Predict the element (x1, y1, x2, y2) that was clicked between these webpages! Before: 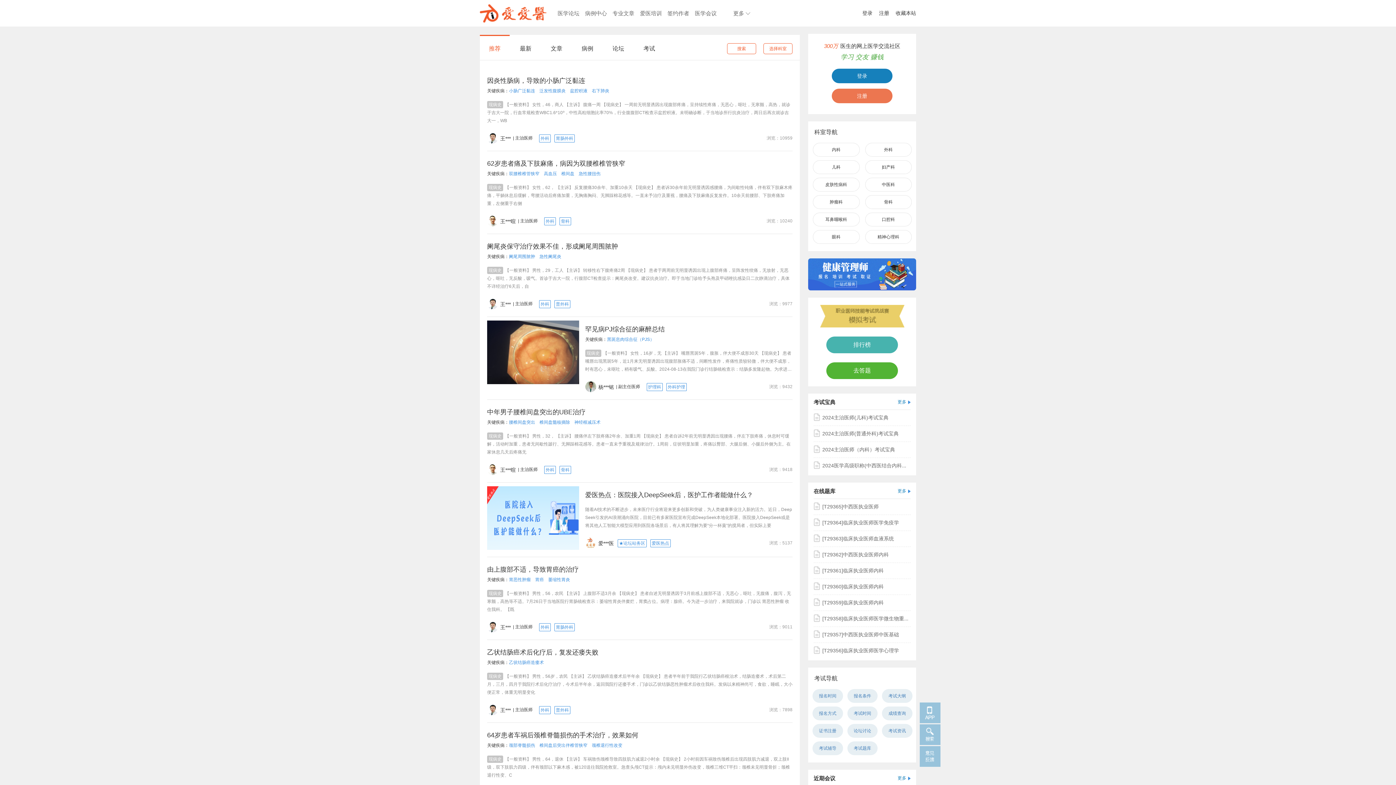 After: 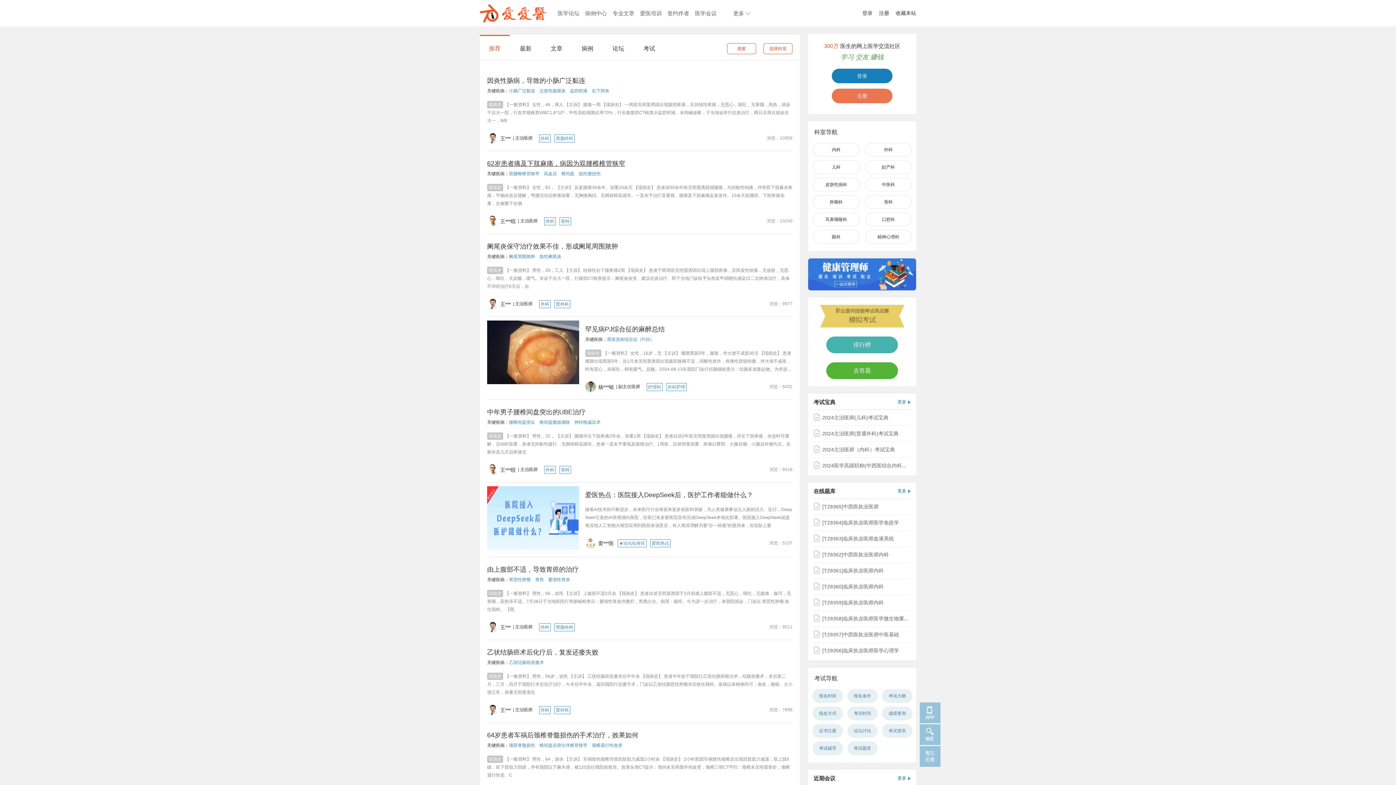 Action: label: 62岁患者痛及下肢麻痛，病因为双腰椎椎管狭窄 bbox: (487, 159, 792, 167)